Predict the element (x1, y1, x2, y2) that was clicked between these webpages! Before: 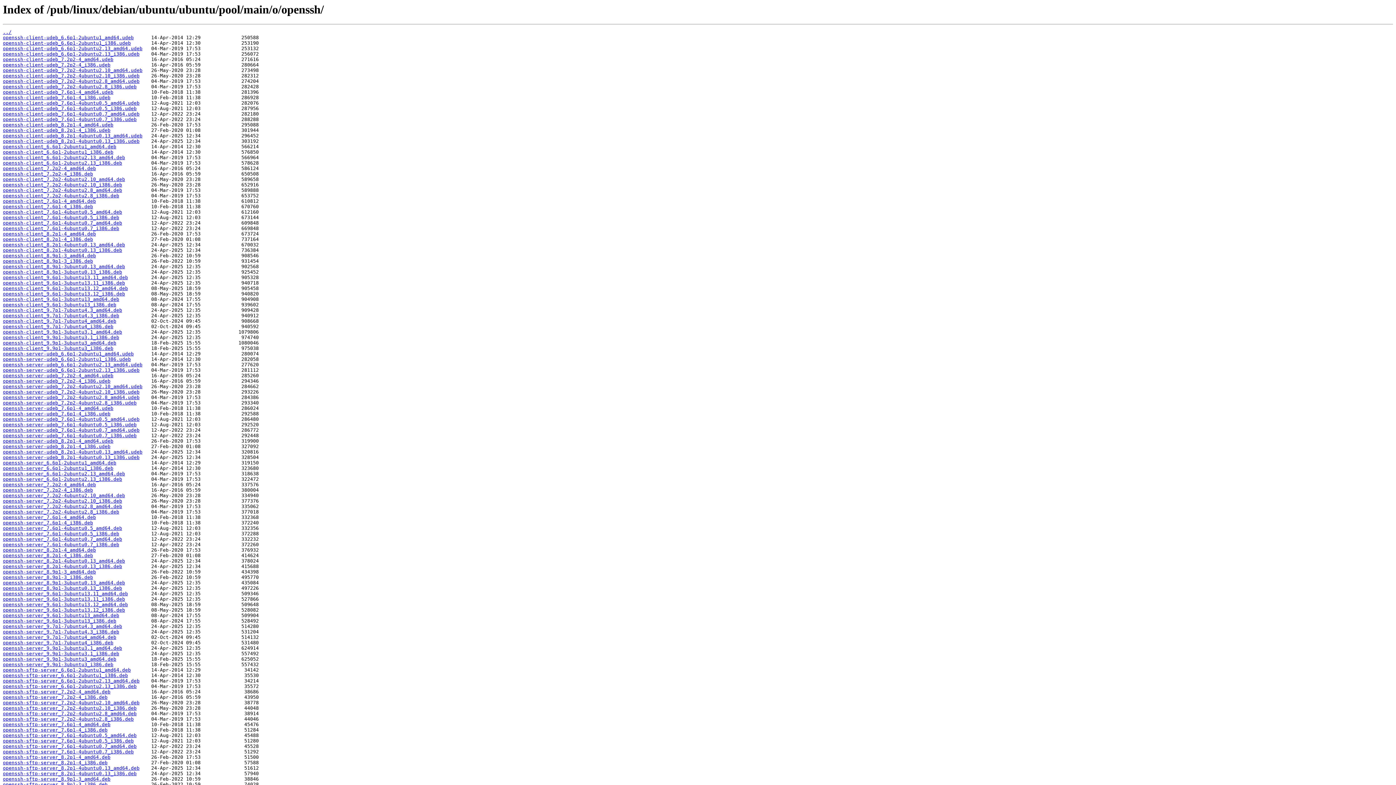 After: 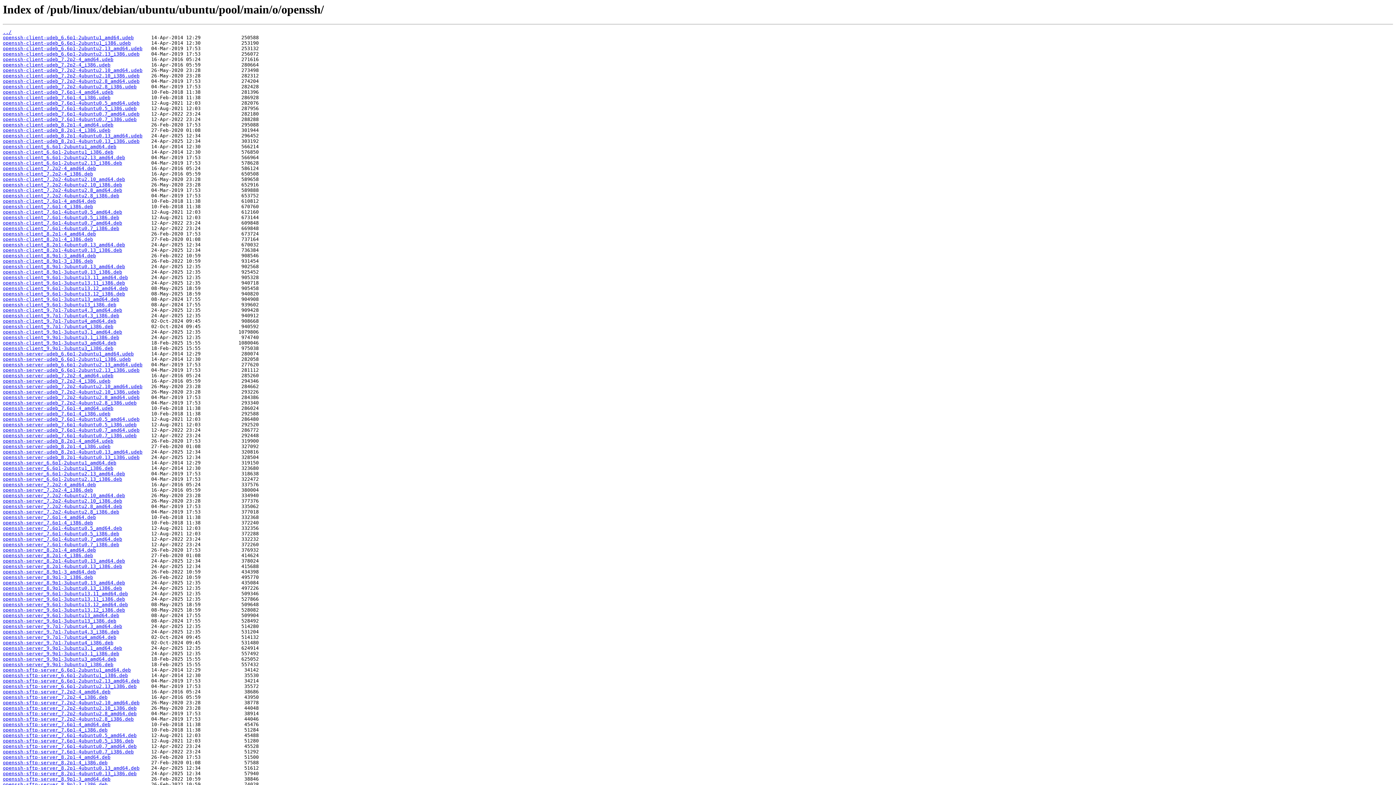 Action: label: openssh-server-udeb_7.2p2-4ubuntu2.10_i386.udeb bbox: (2, 389, 139, 395)